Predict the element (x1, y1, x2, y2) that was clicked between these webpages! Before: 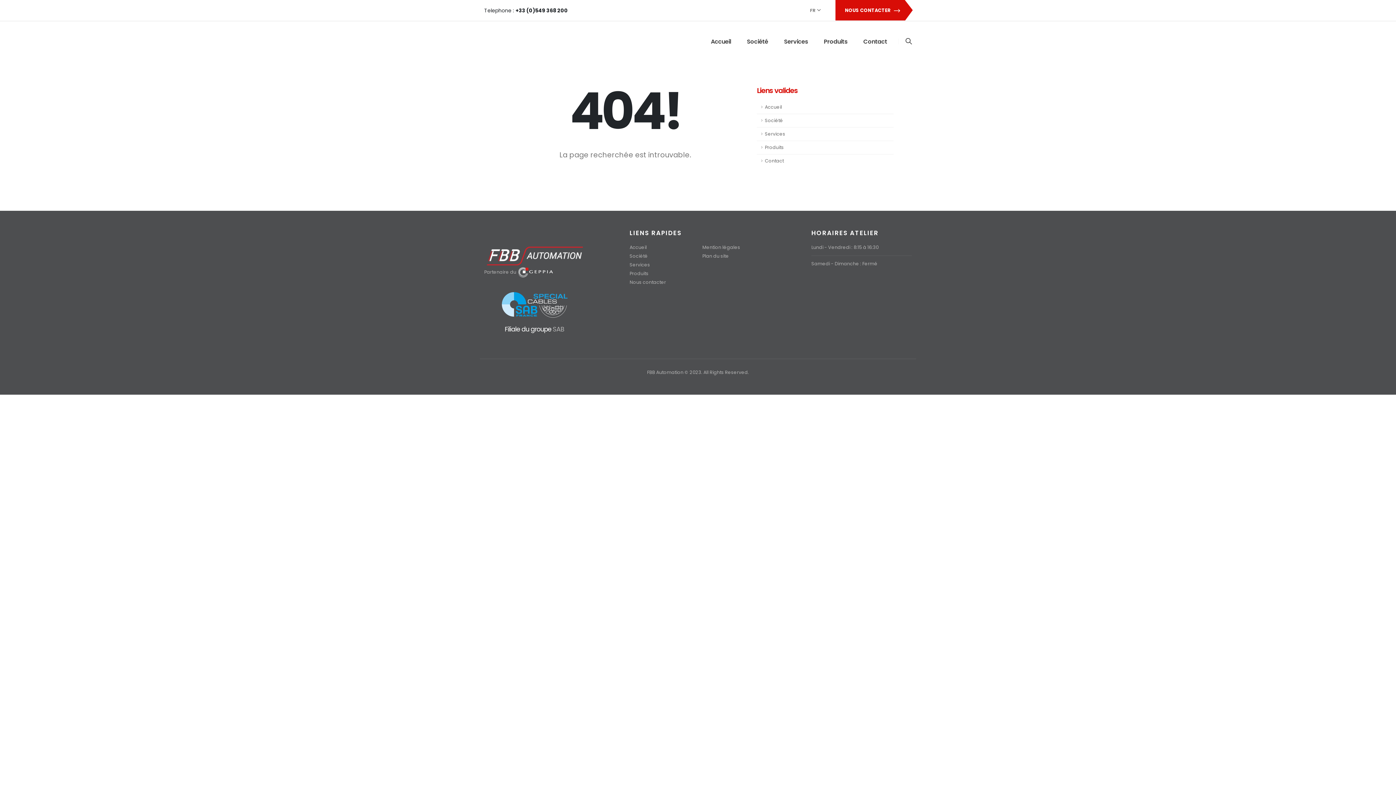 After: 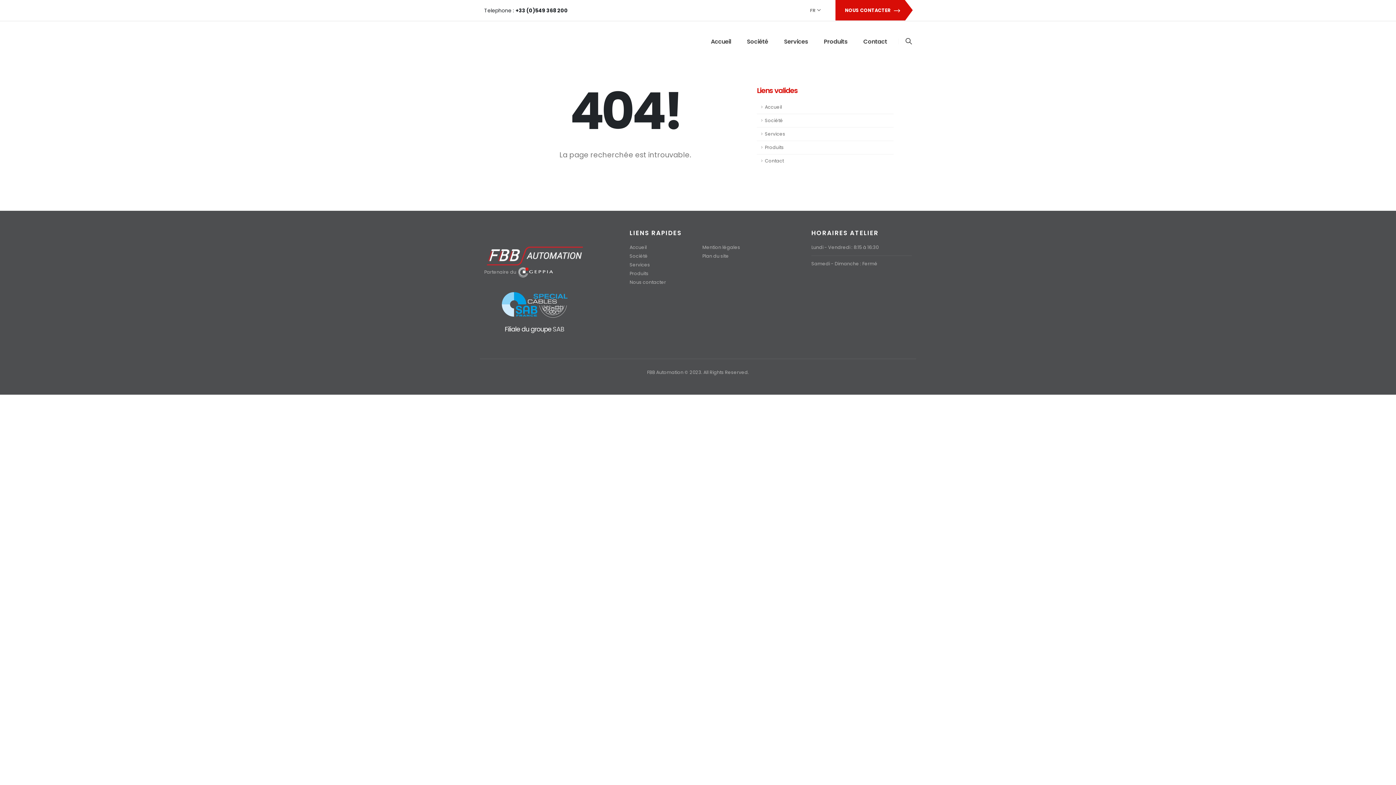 Action: label: SAB bbox: (552, 324, 564, 333)